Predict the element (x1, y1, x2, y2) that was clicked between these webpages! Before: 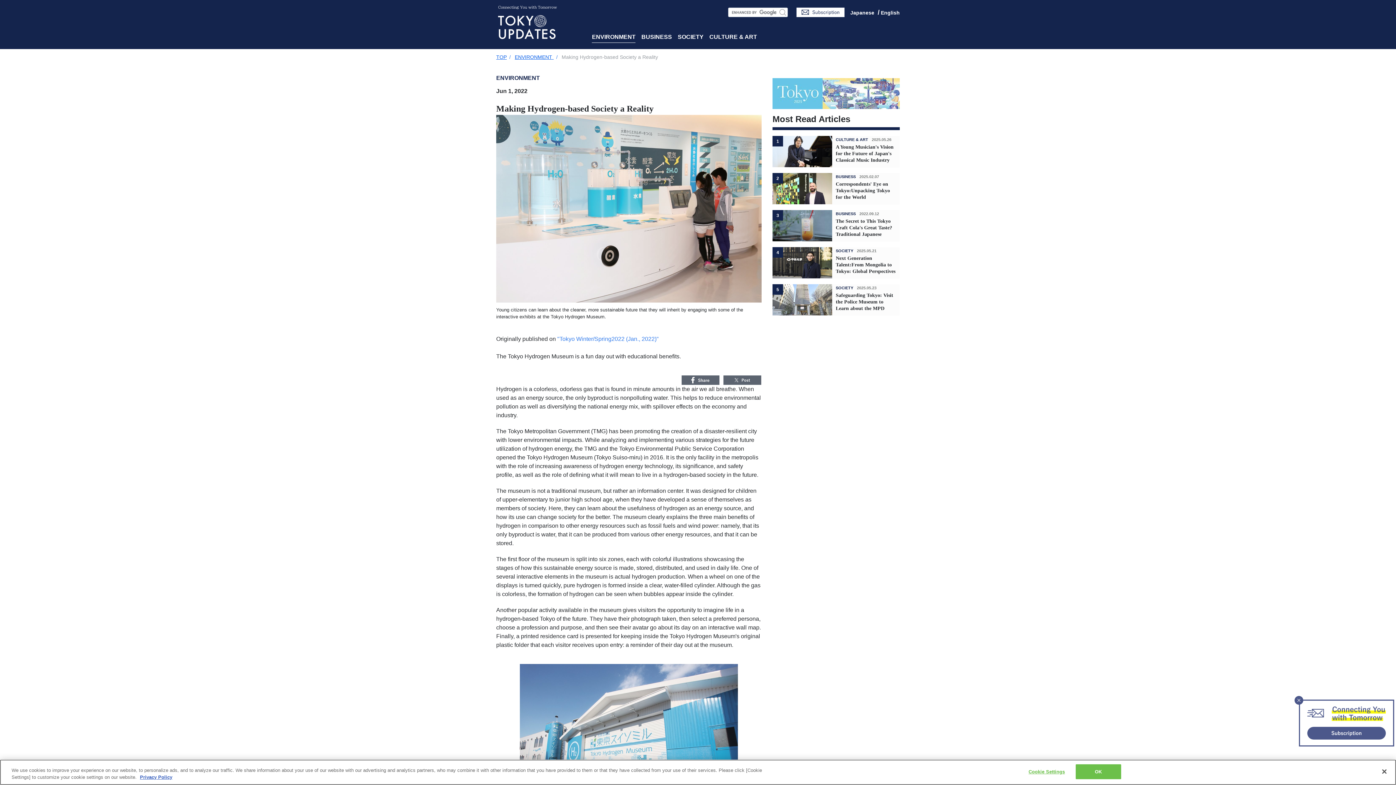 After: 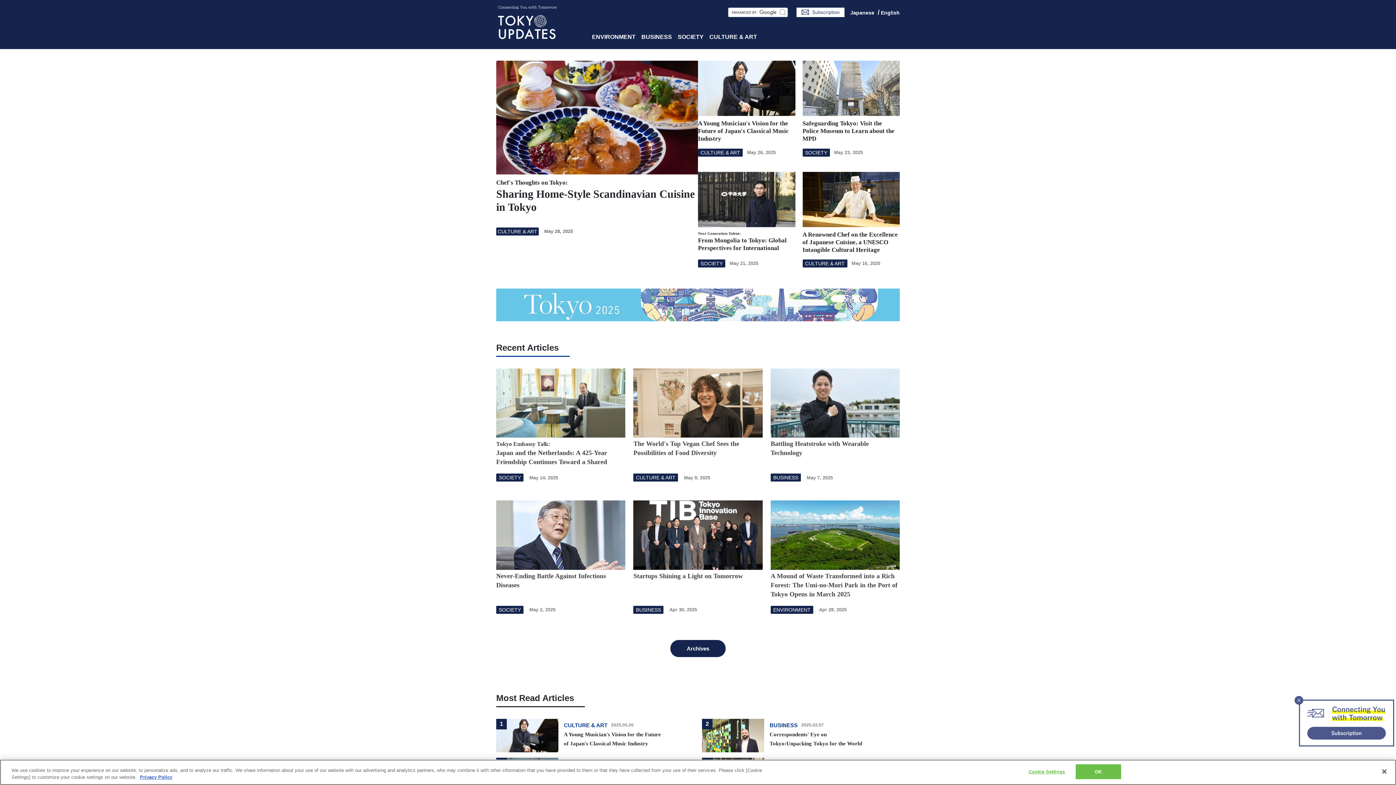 Action: bbox: (496, 5, 560, 43)